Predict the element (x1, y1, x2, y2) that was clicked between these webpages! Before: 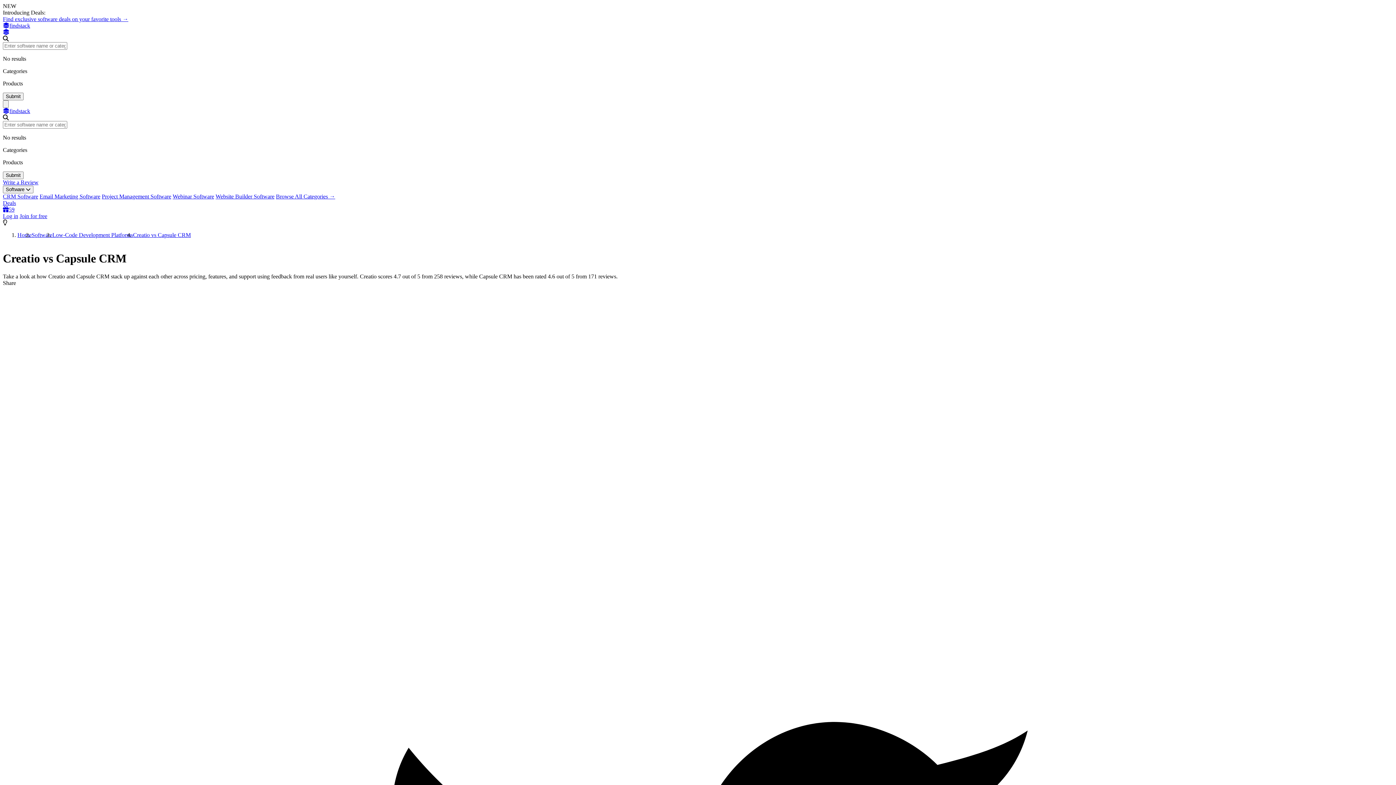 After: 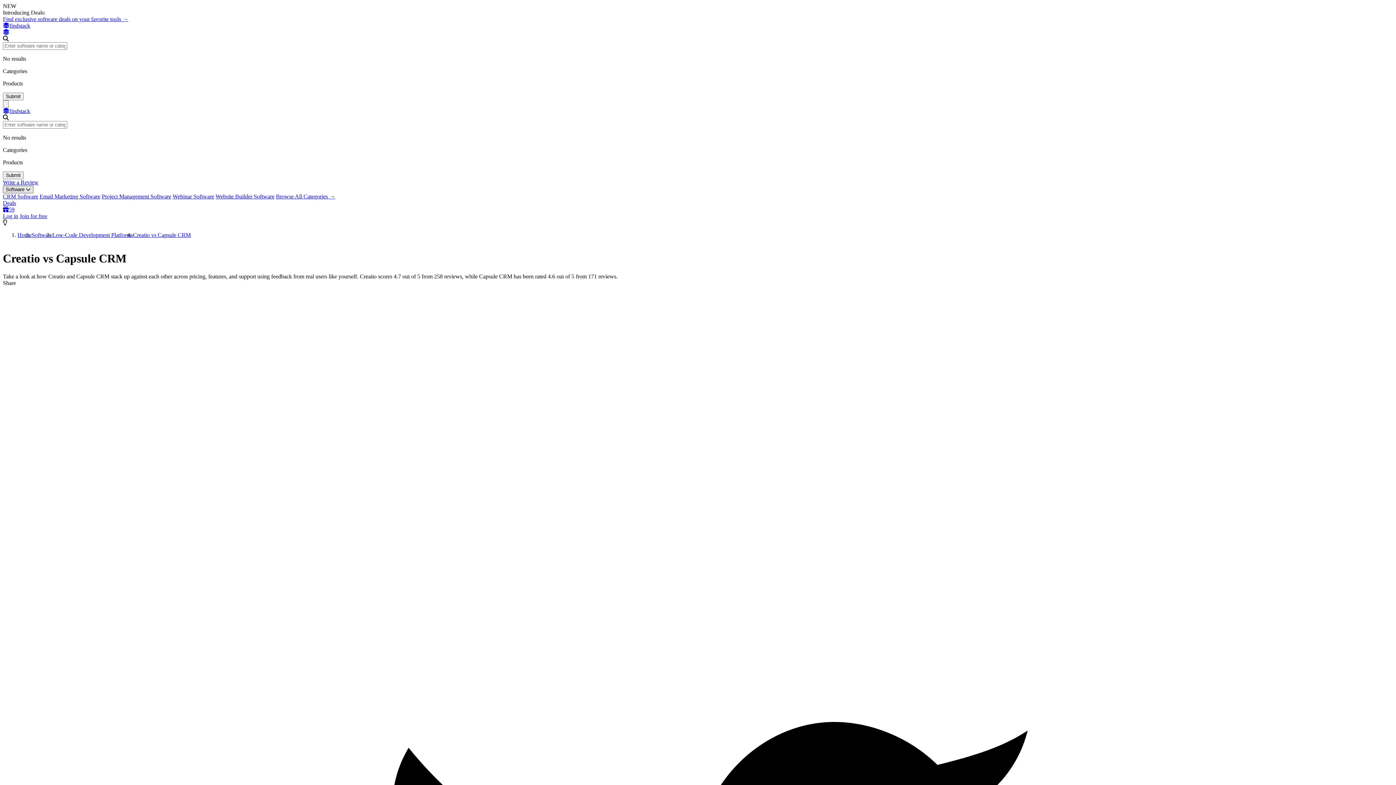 Action: bbox: (2, 185, 33, 193) label: Software 